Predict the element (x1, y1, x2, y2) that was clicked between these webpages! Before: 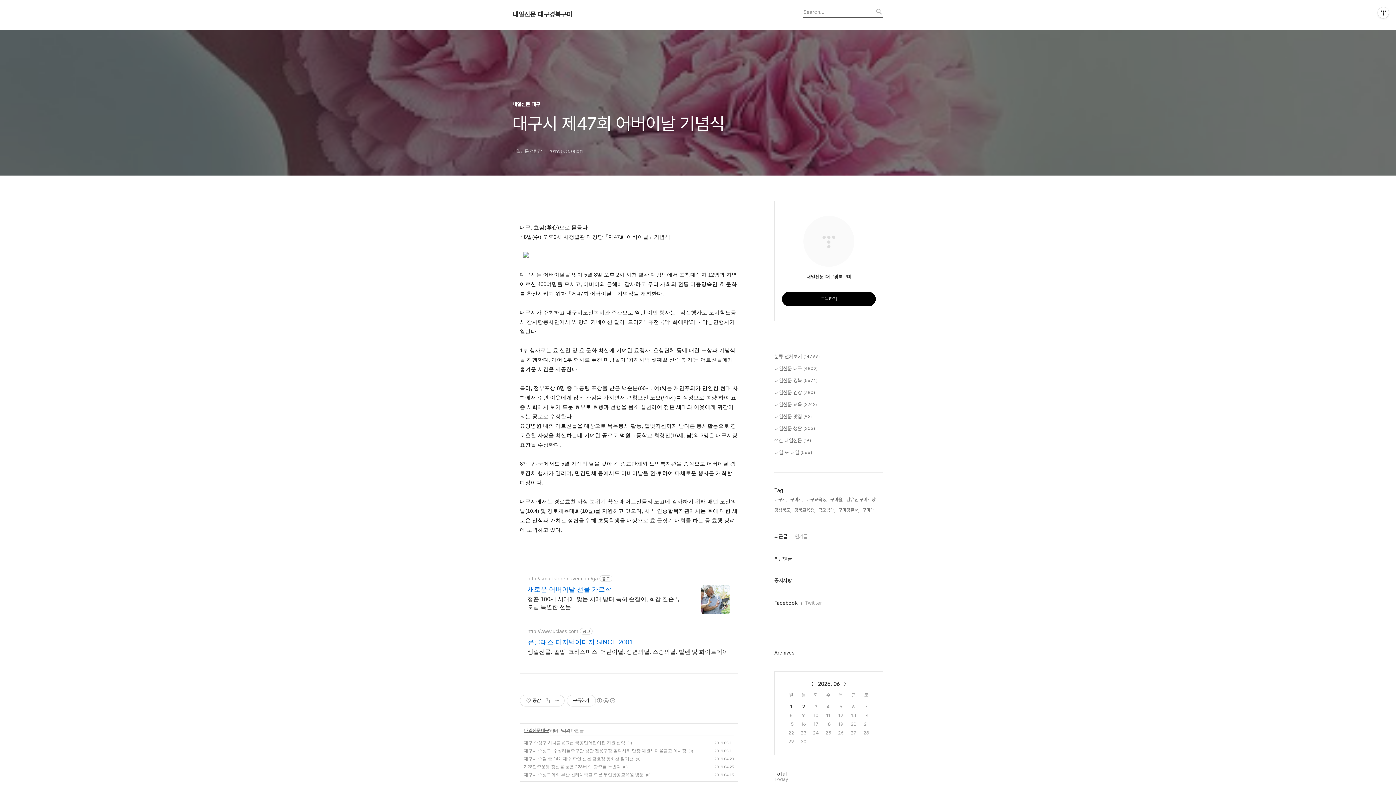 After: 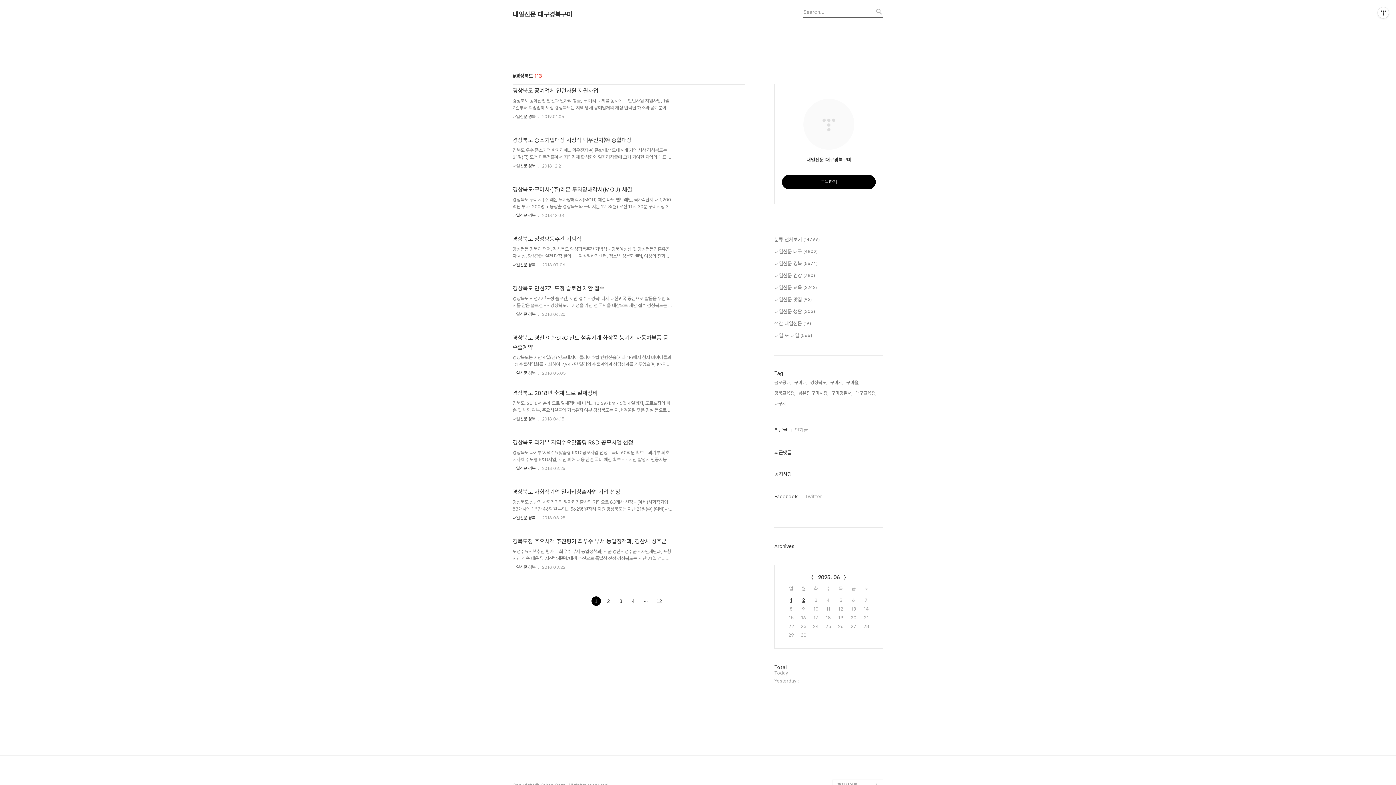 Action: bbox: (774, 506, 791, 514) label: 경상북도,